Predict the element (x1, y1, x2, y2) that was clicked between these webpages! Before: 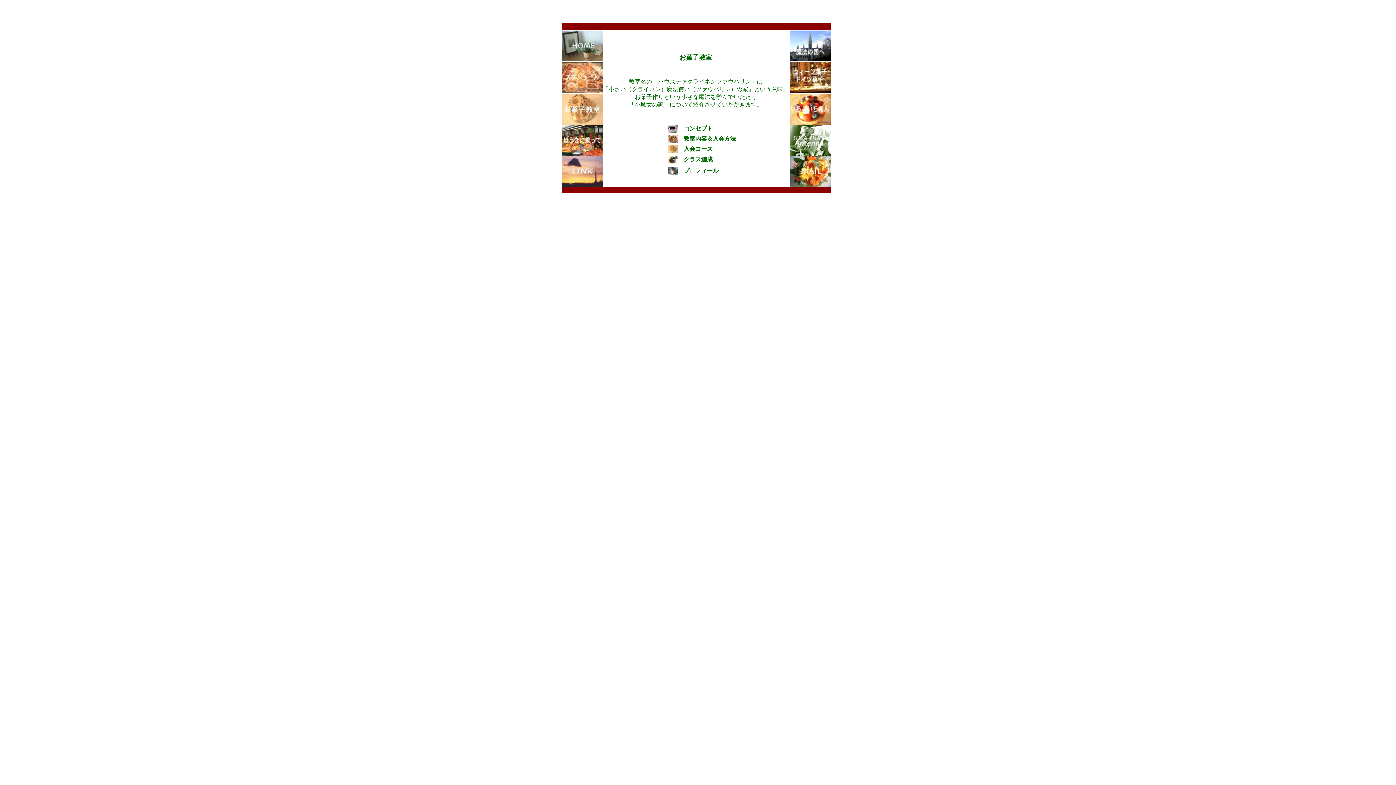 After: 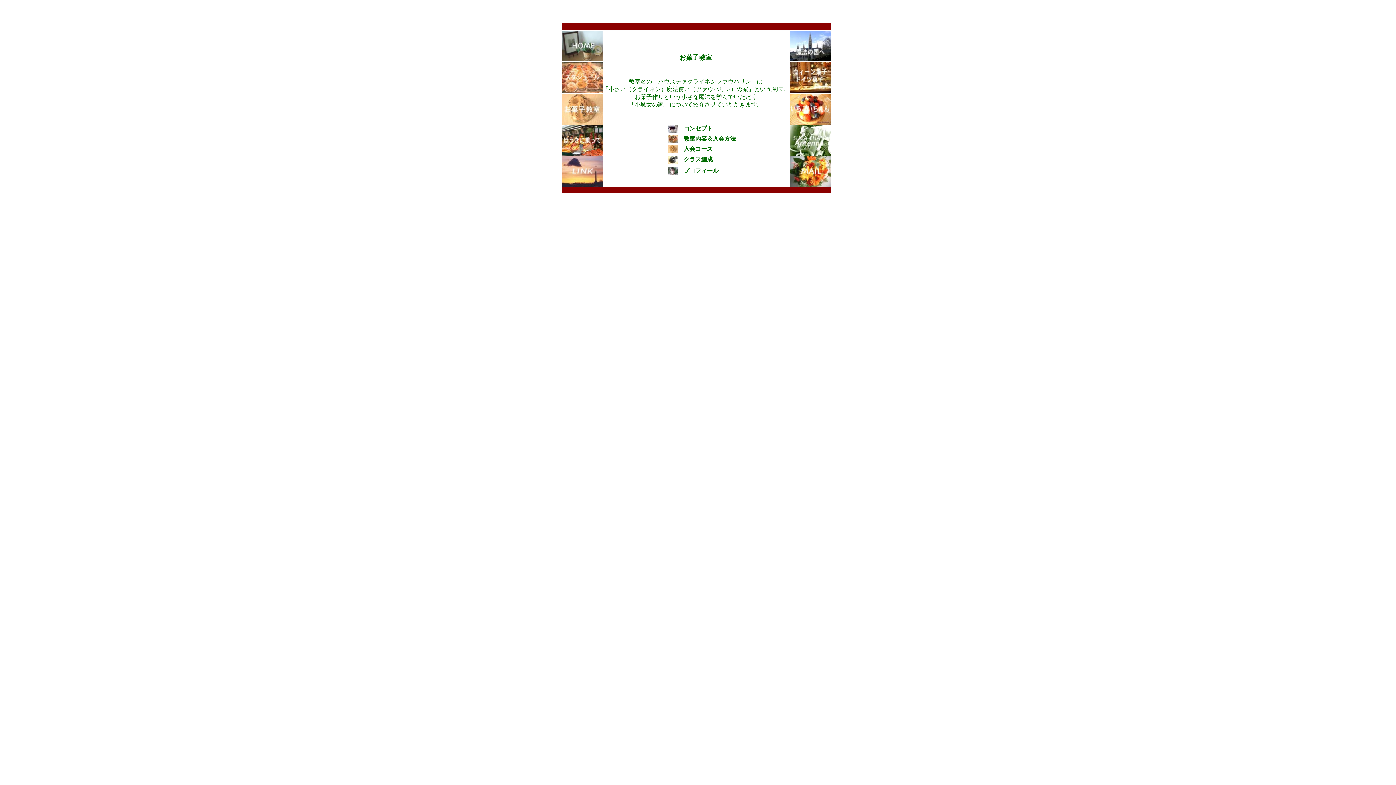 Action: label: 　入会コース bbox: (678, 145, 712, 152)